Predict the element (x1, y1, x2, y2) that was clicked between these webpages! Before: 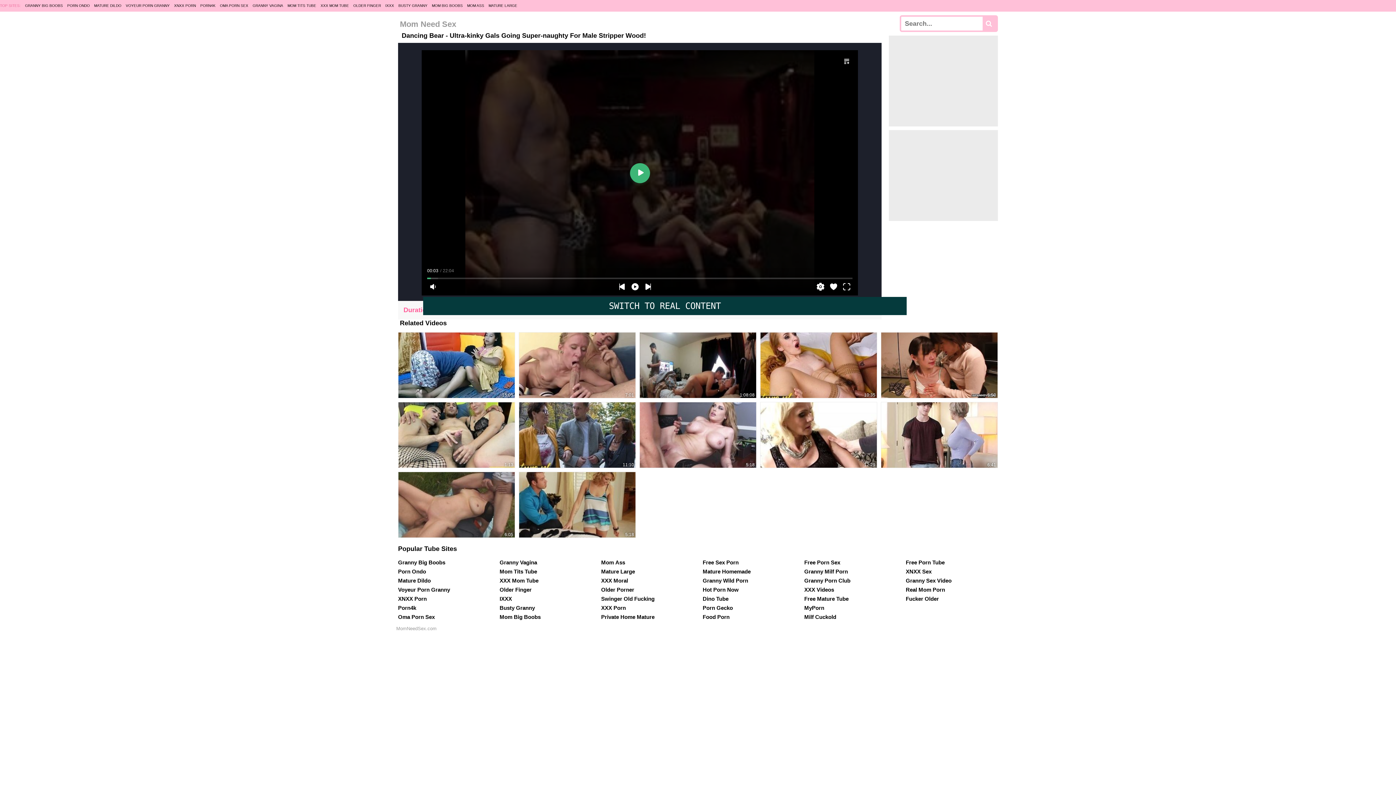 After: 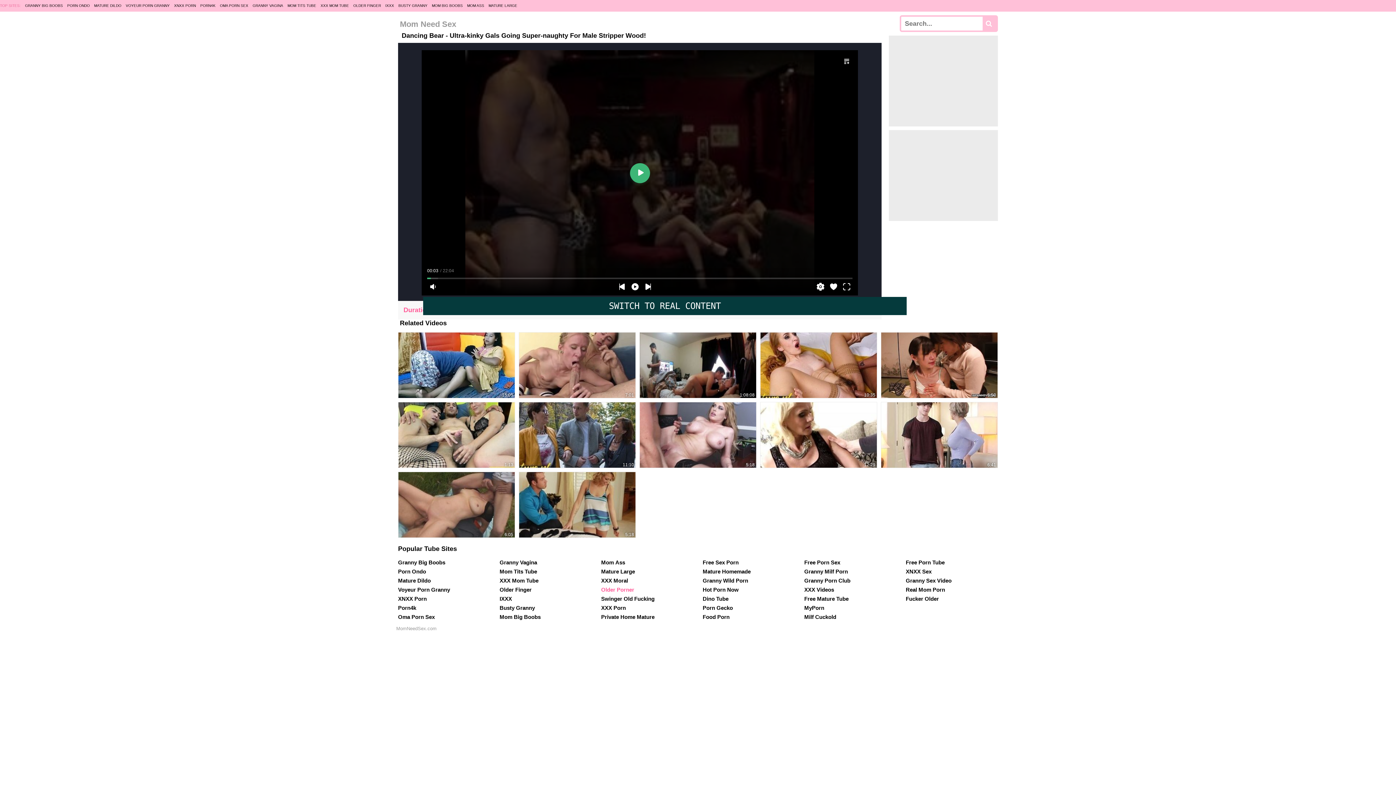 Action: bbox: (601, 585, 693, 594) label: Older Porner